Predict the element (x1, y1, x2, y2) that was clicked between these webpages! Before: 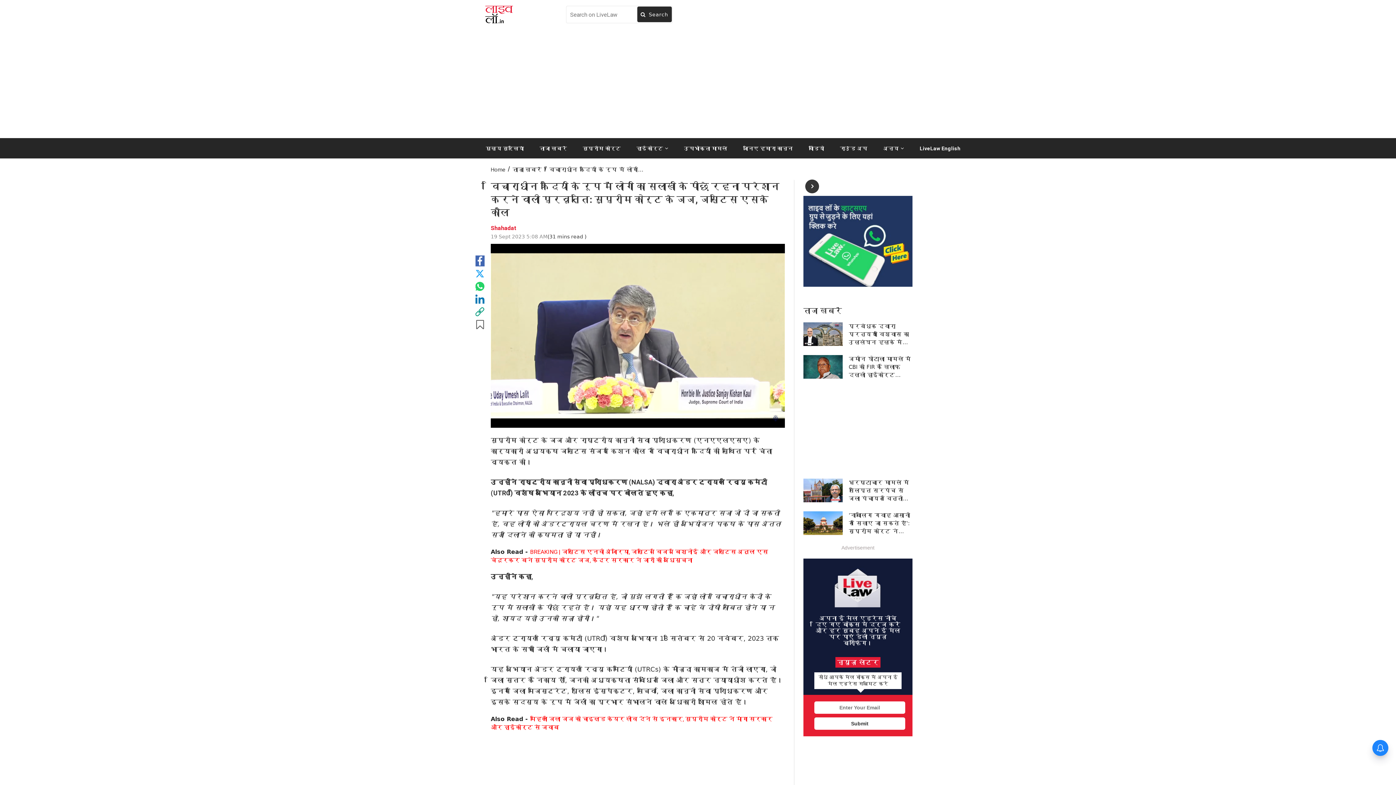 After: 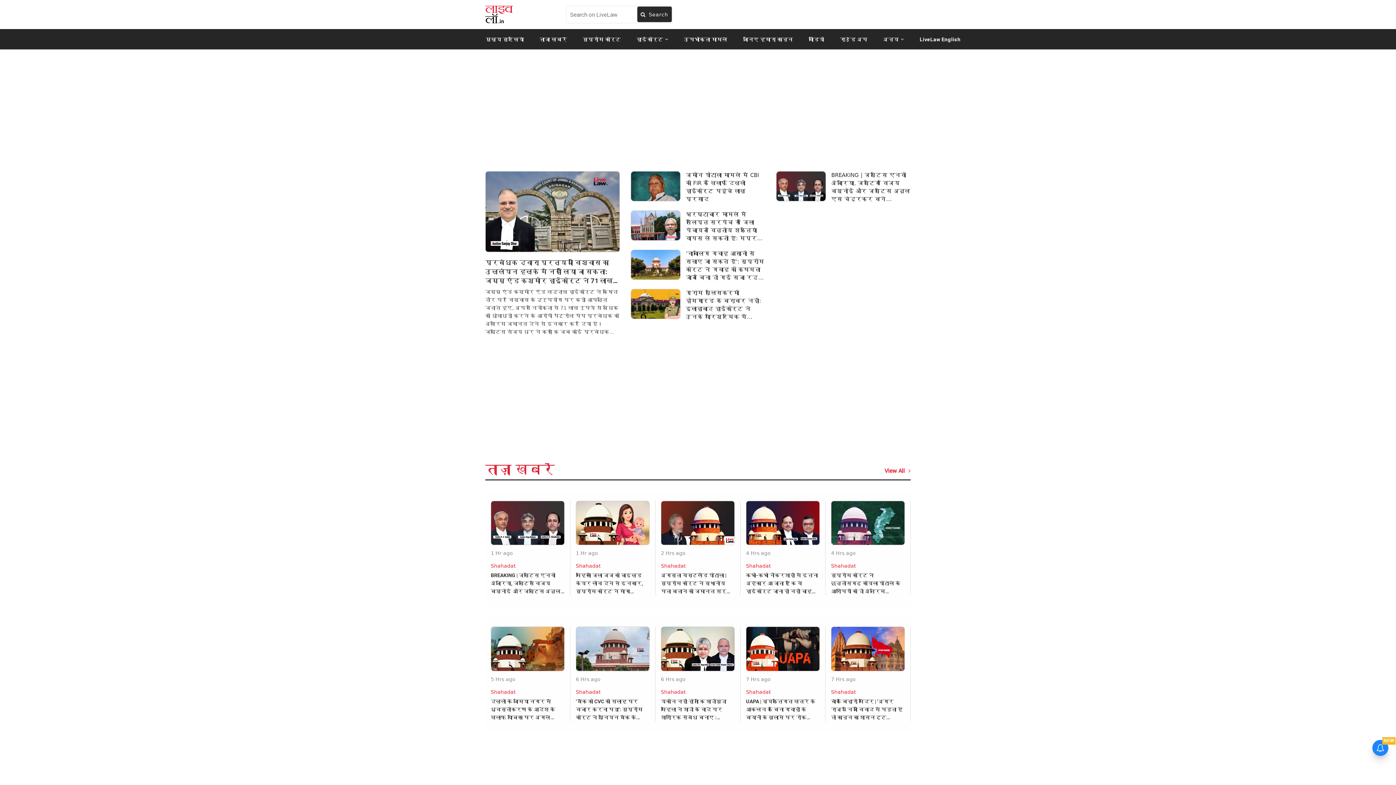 Action: label: Home bbox: (488, 166, 508, 173)